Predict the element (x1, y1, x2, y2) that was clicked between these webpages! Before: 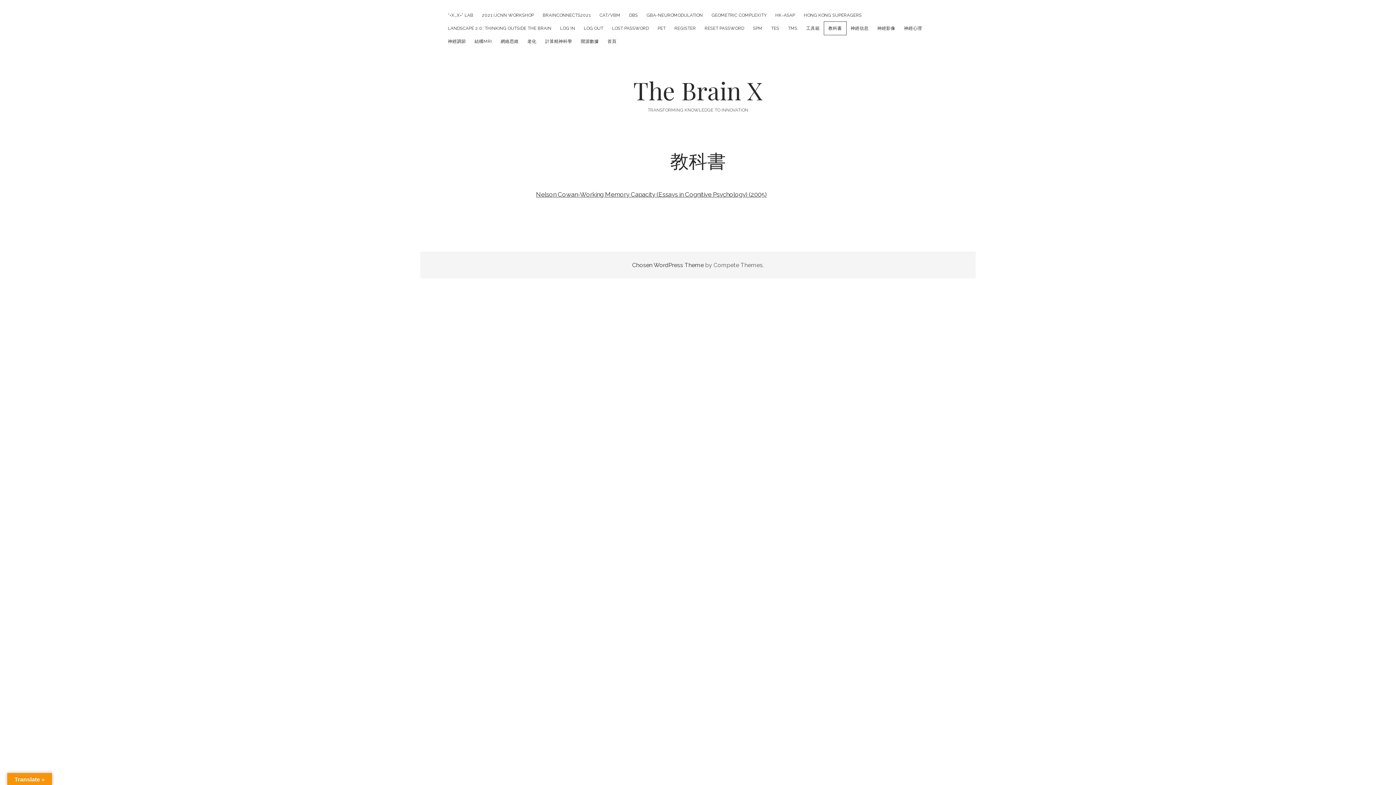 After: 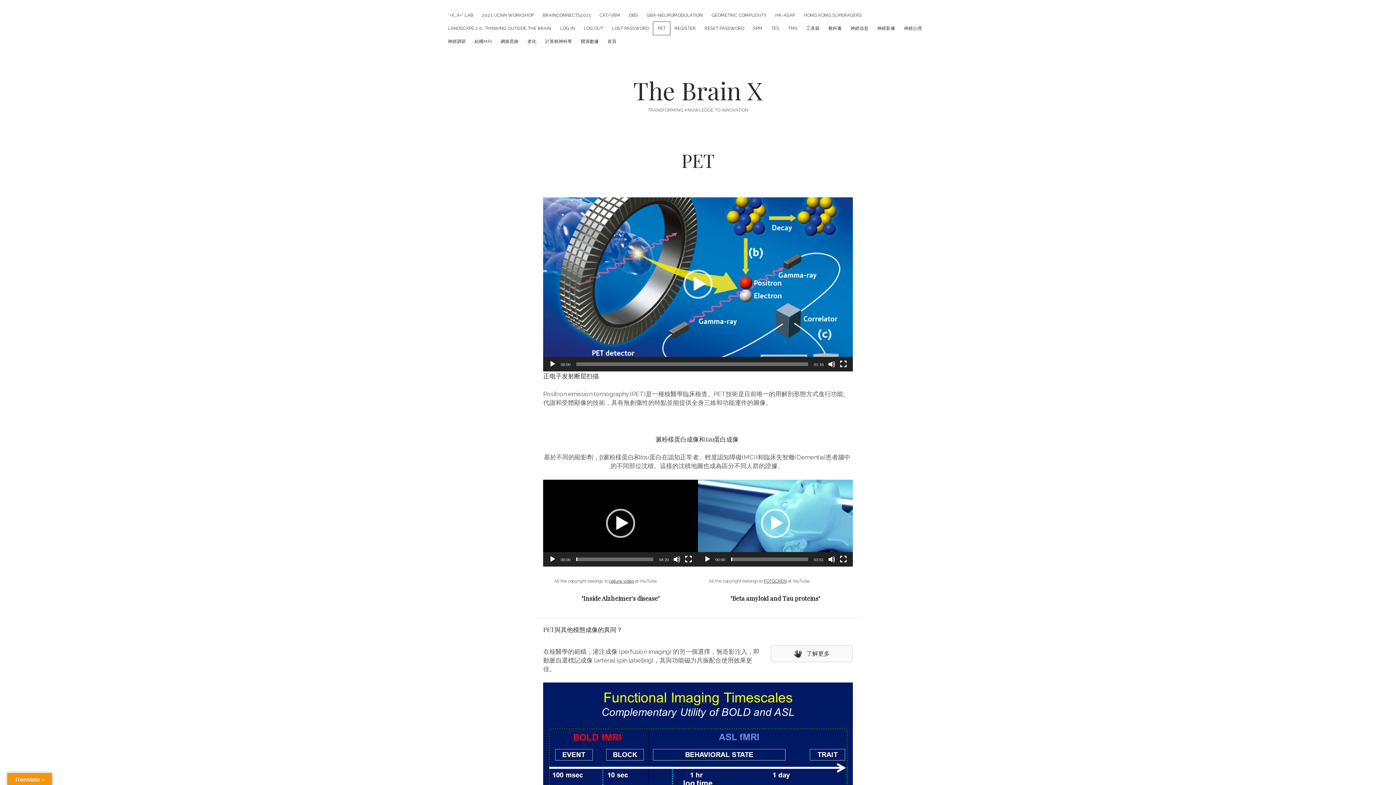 Action: label: PET bbox: (653, 21, 670, 34)